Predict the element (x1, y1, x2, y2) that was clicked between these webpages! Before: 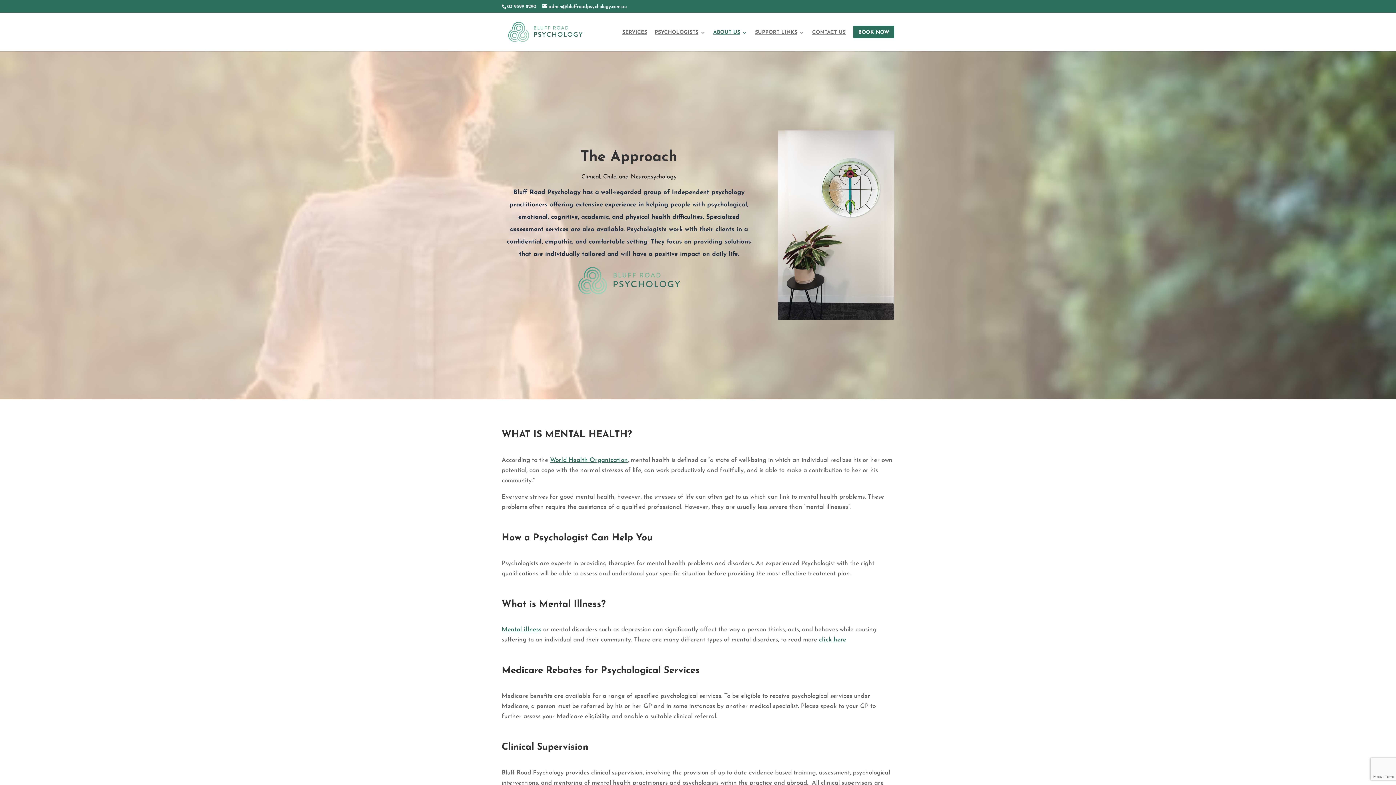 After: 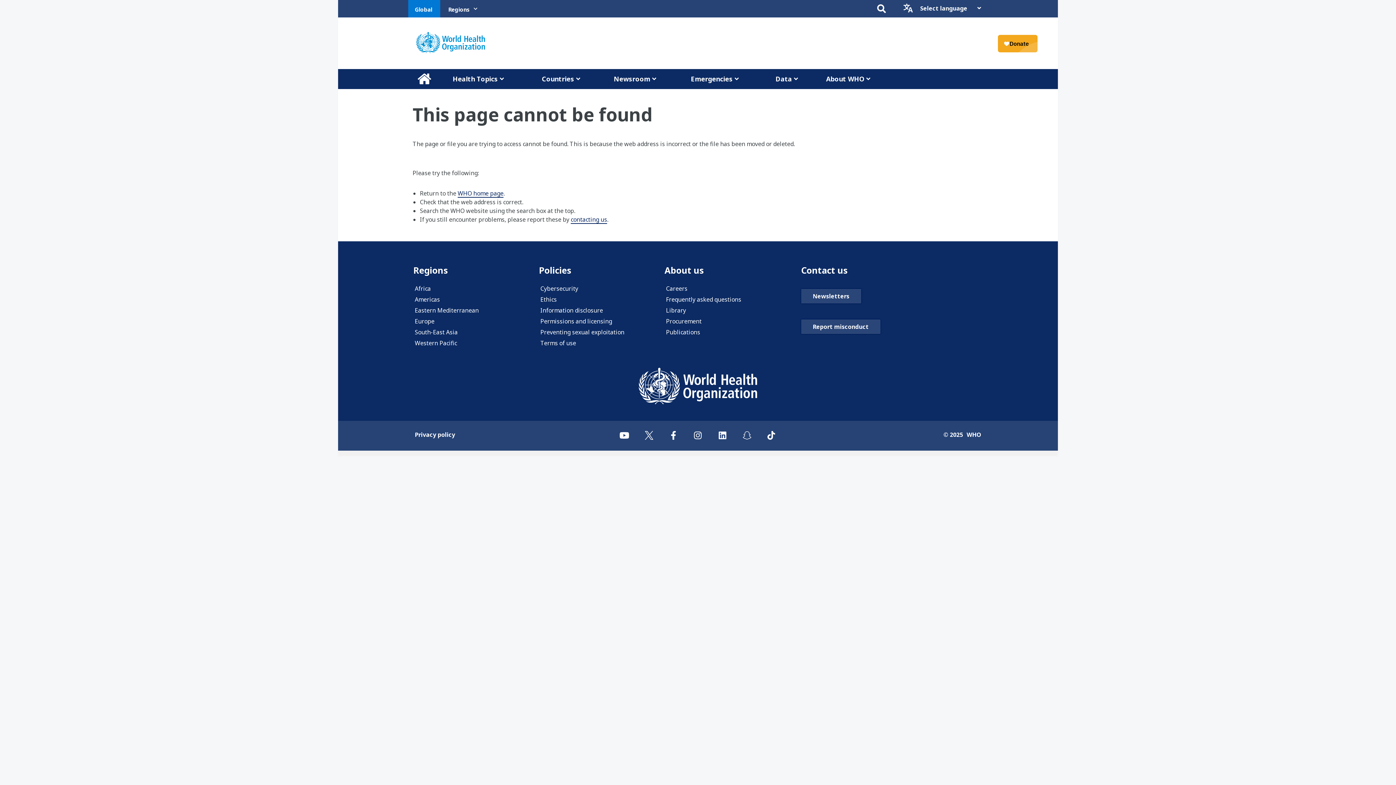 Action: bbox: (550, 457, 628, 463) label: World Health Organization